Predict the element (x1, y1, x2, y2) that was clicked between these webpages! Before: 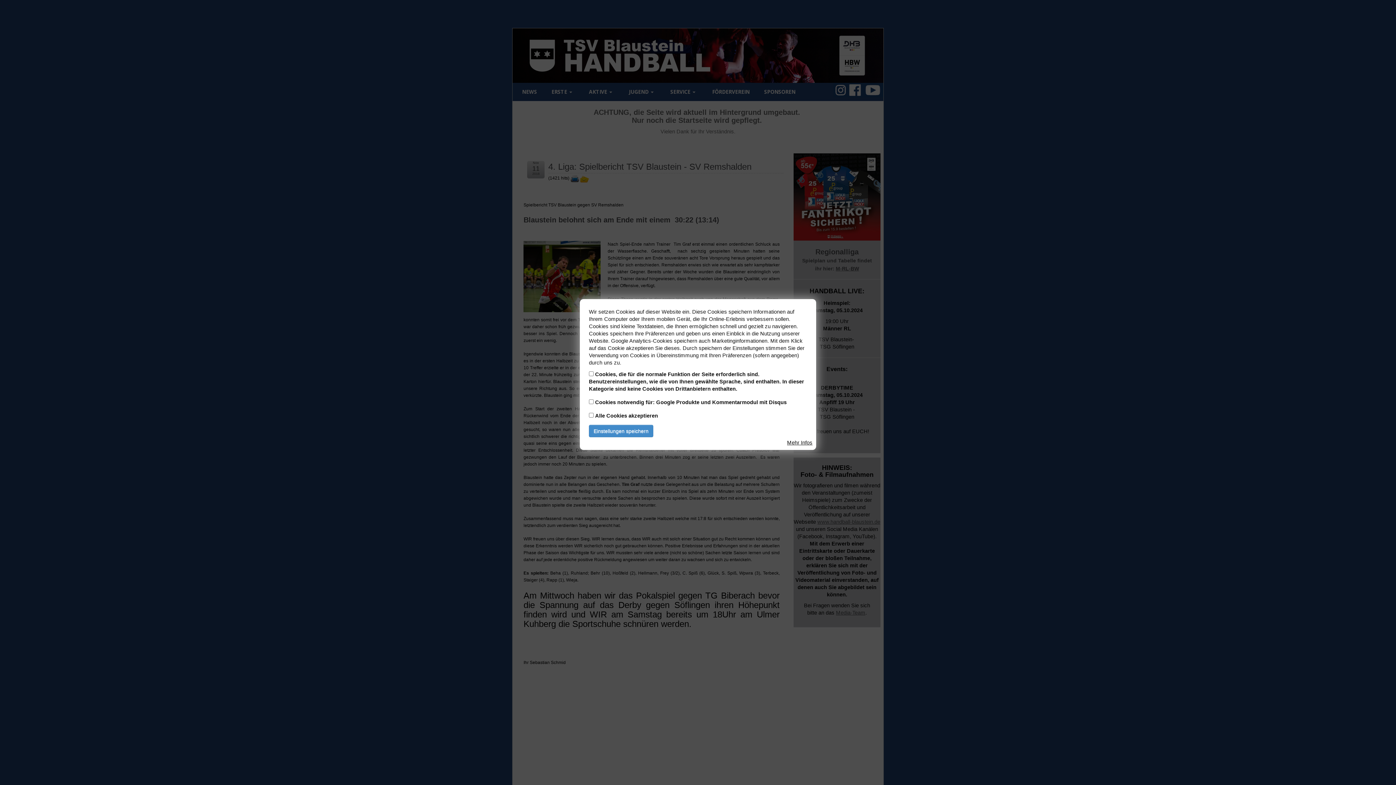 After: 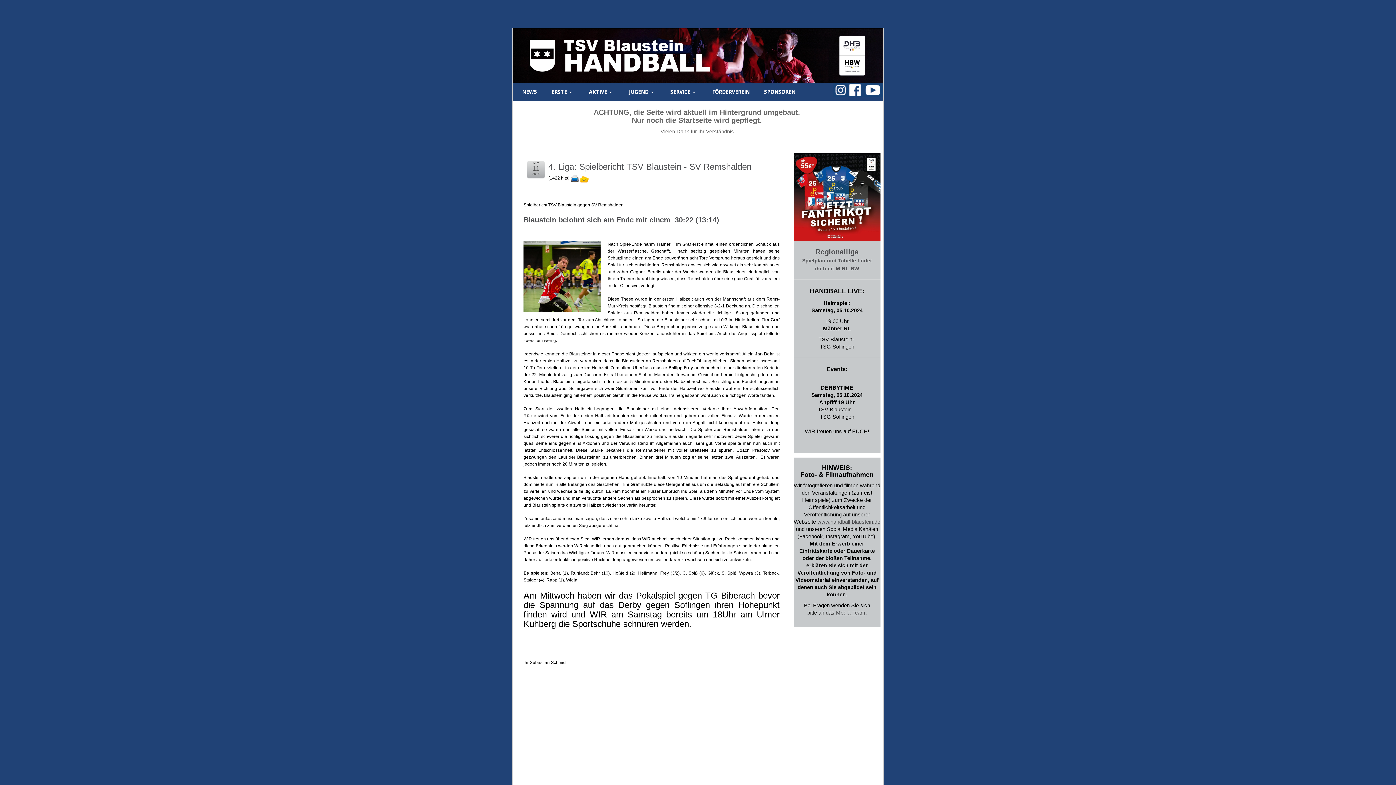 Action: label: Einstellungen speichern bbox: (589, 424, 653, 437)